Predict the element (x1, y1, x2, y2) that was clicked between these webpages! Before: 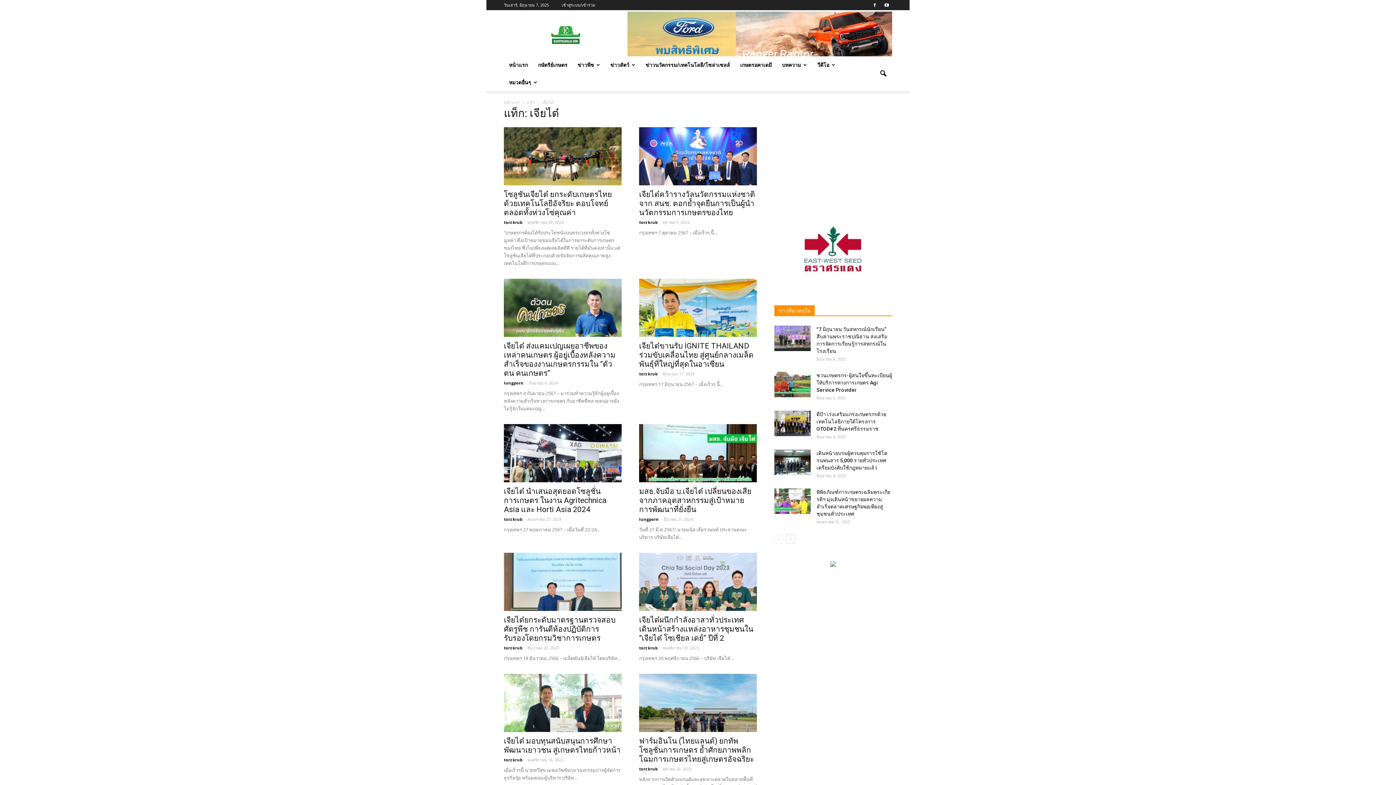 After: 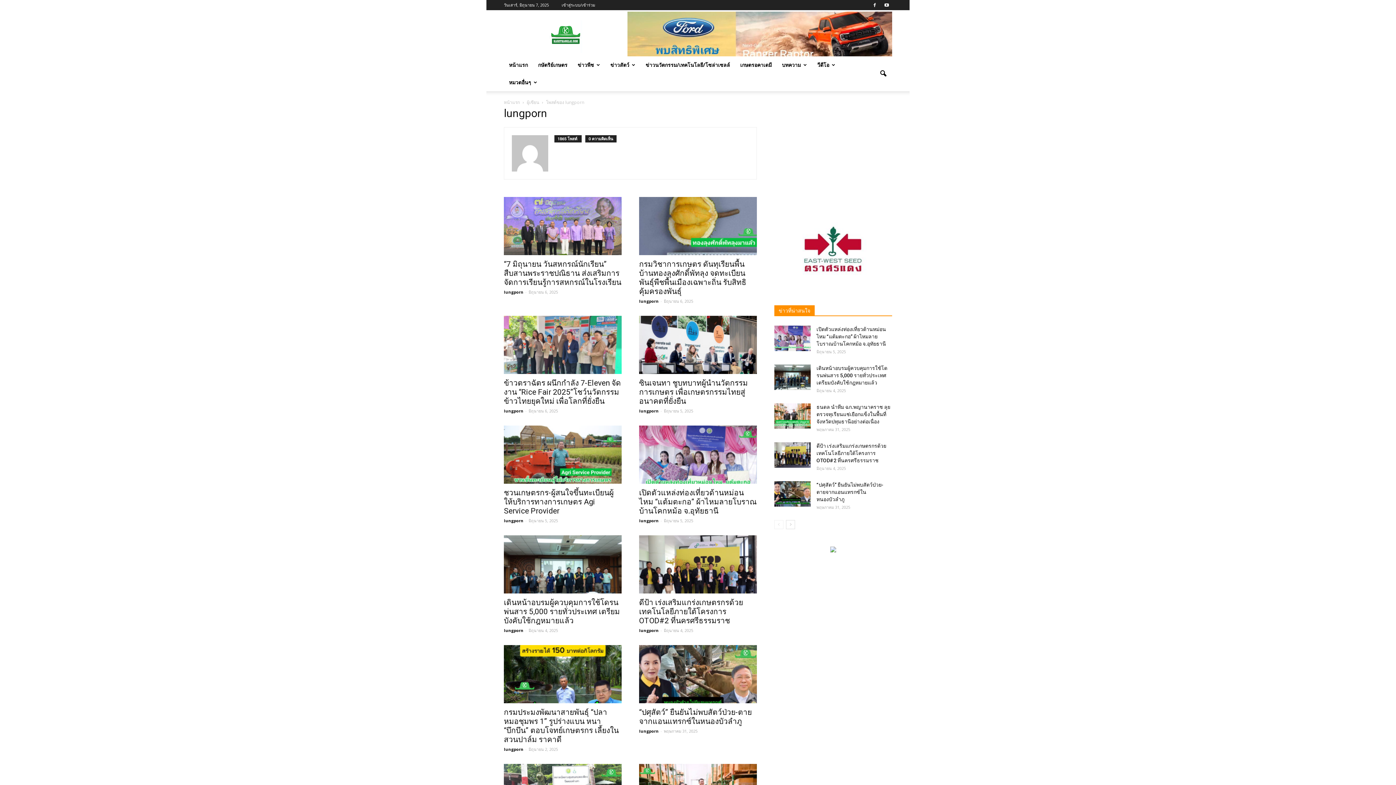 Action: bbox: (504, 380, 523, 385) label: lungporn